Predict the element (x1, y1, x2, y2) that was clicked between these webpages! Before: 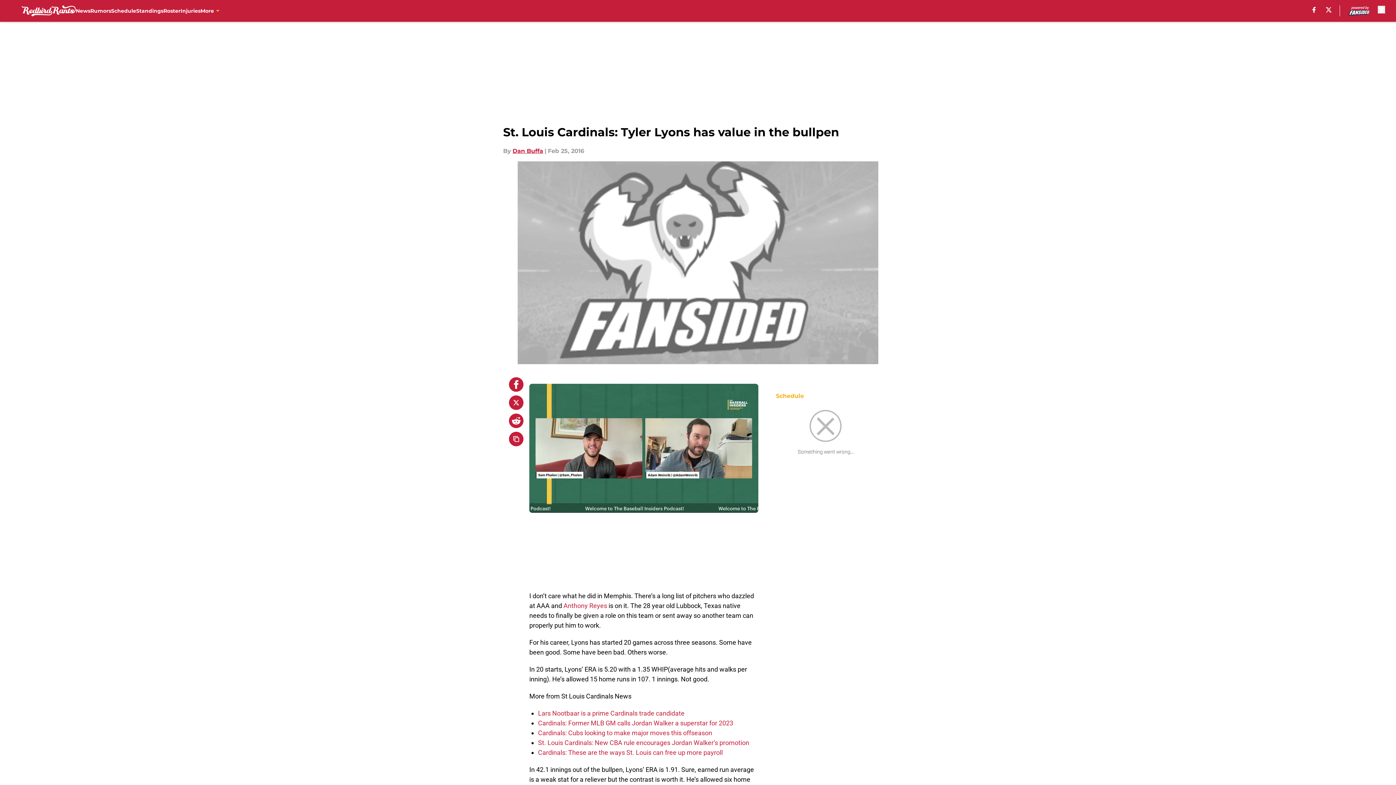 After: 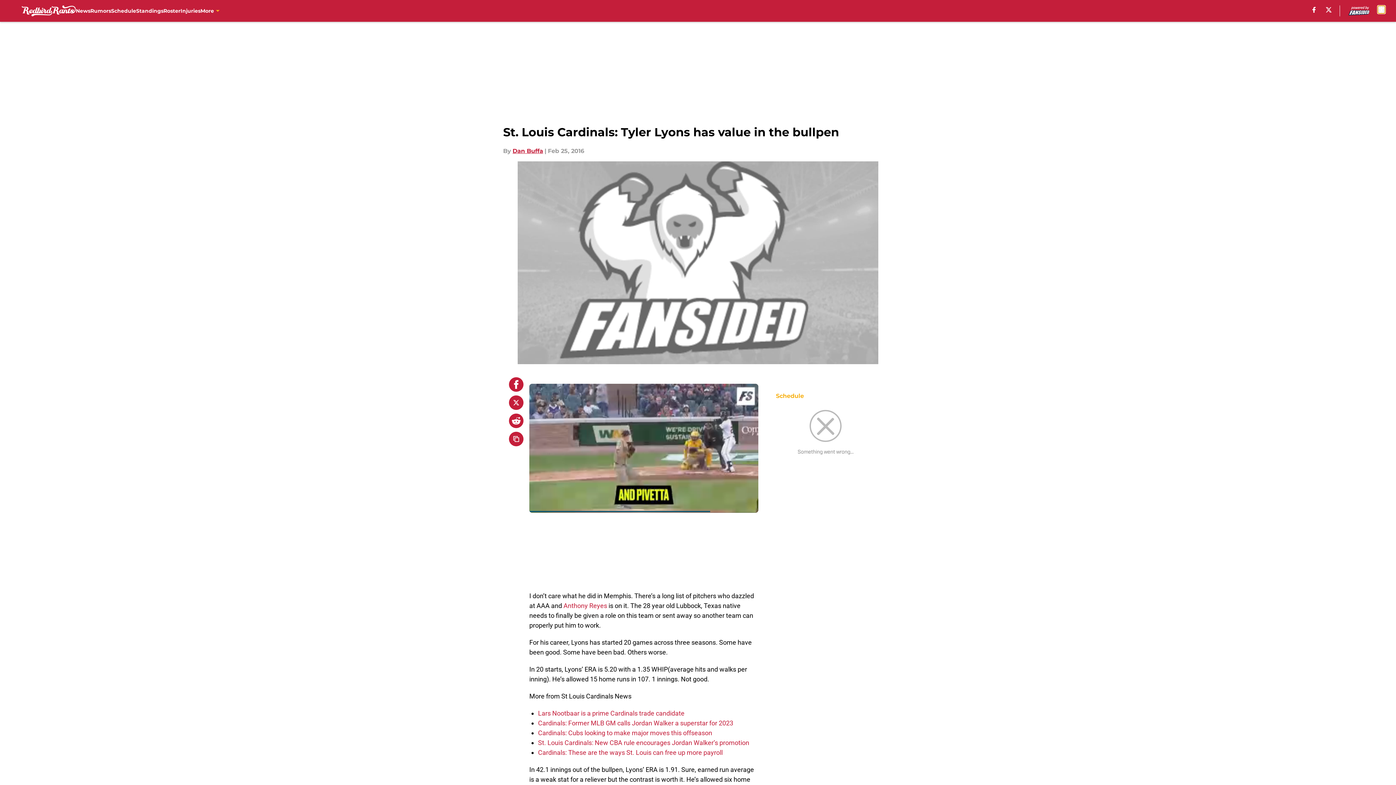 Action: bbox: (1378, 5, 1385, 13) label: accessibility